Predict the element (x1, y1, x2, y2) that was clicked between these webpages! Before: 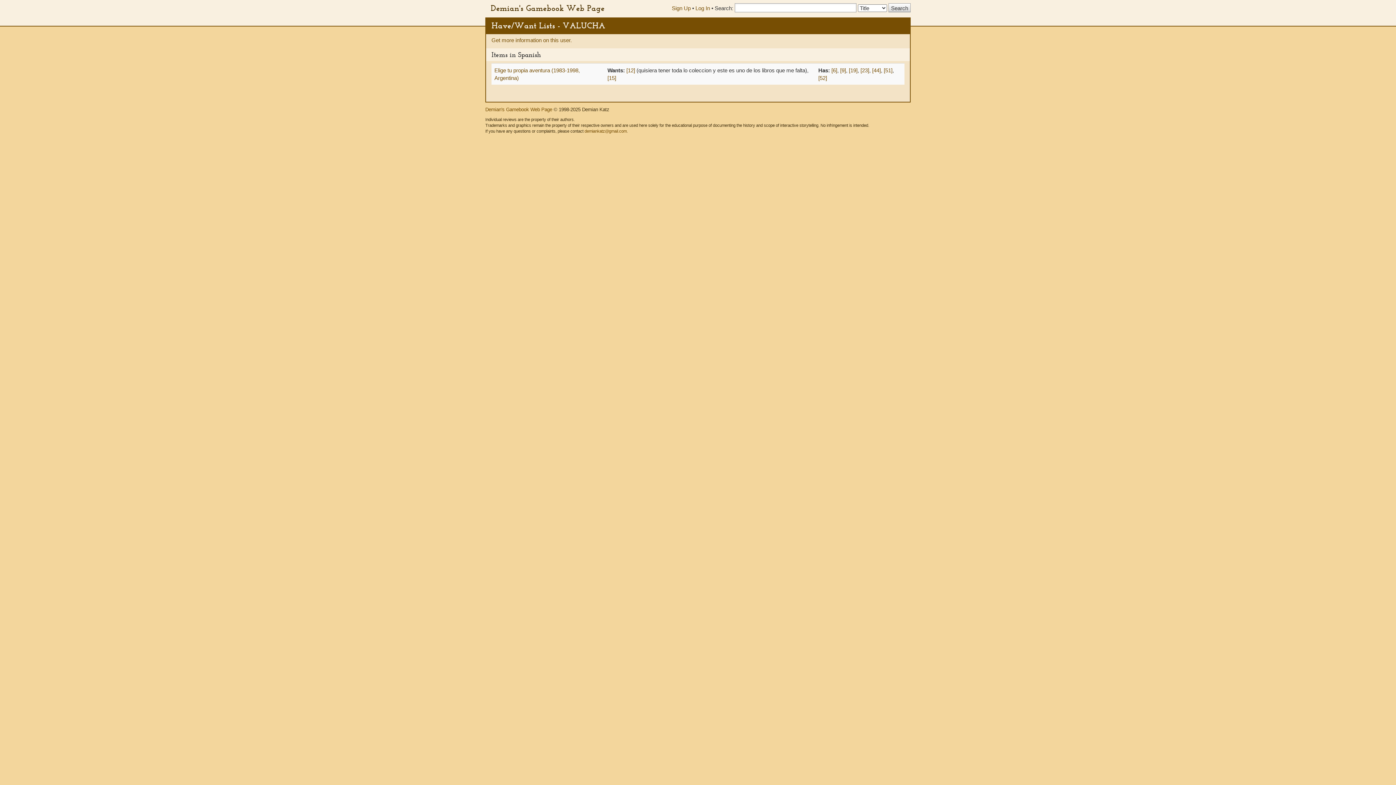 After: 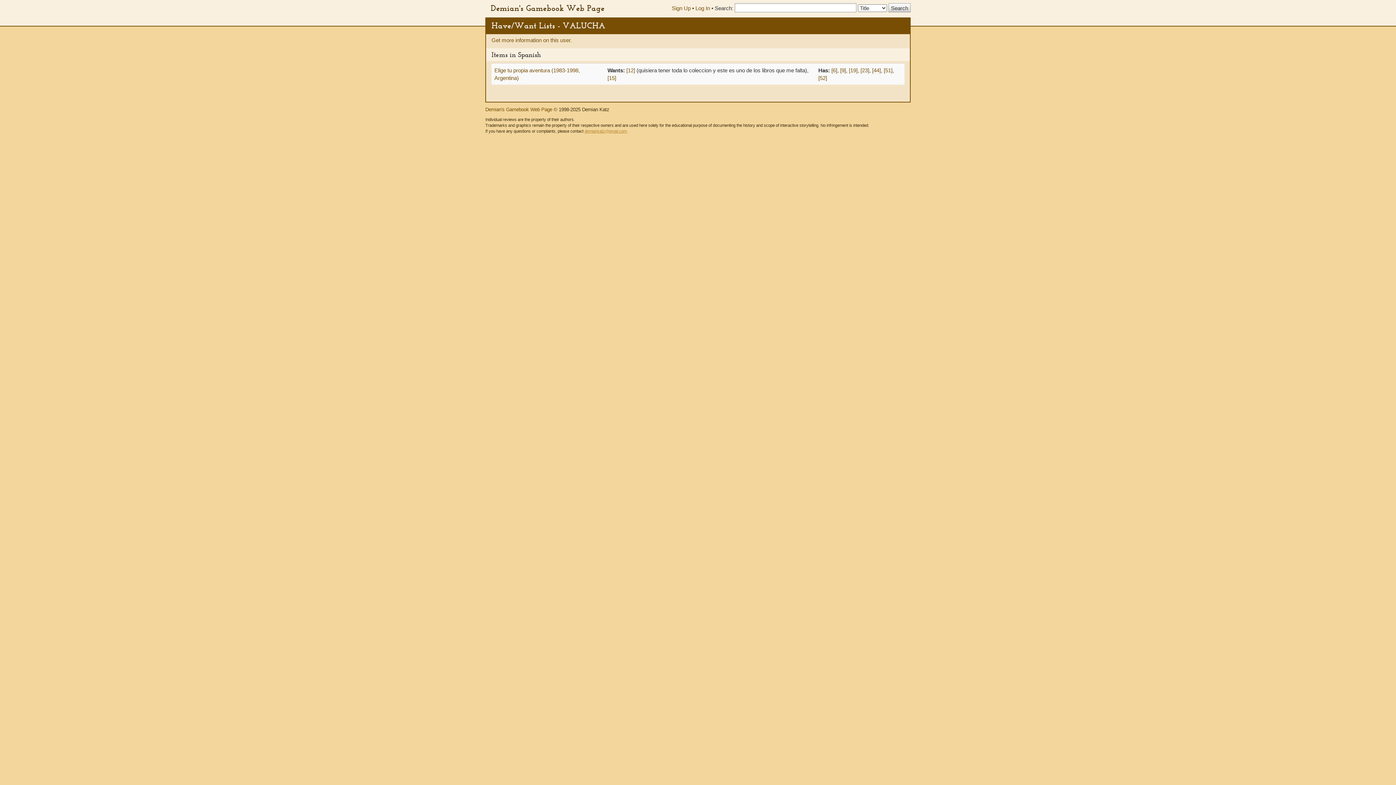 Action: bbox: (584, 129, 626, 133) label: demiankatz@gmail.com